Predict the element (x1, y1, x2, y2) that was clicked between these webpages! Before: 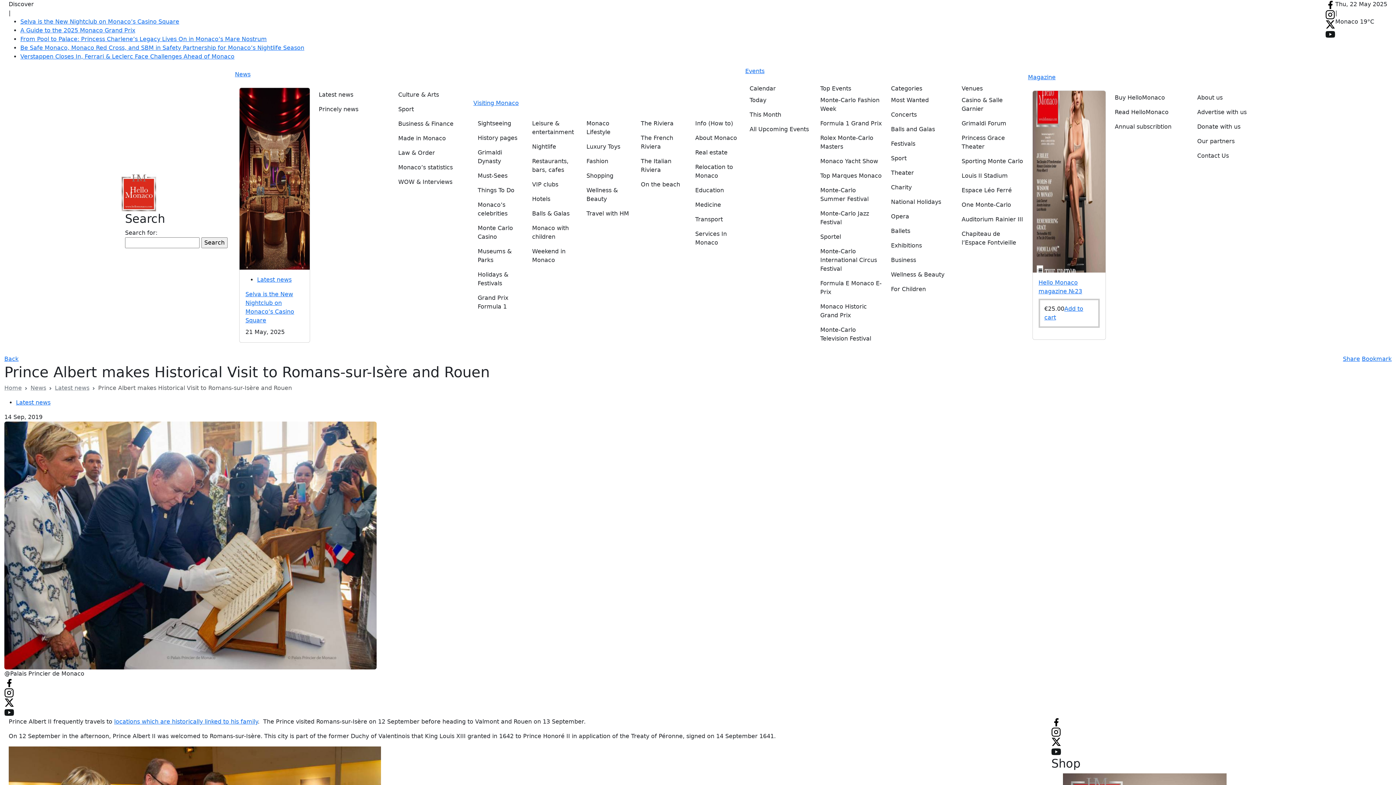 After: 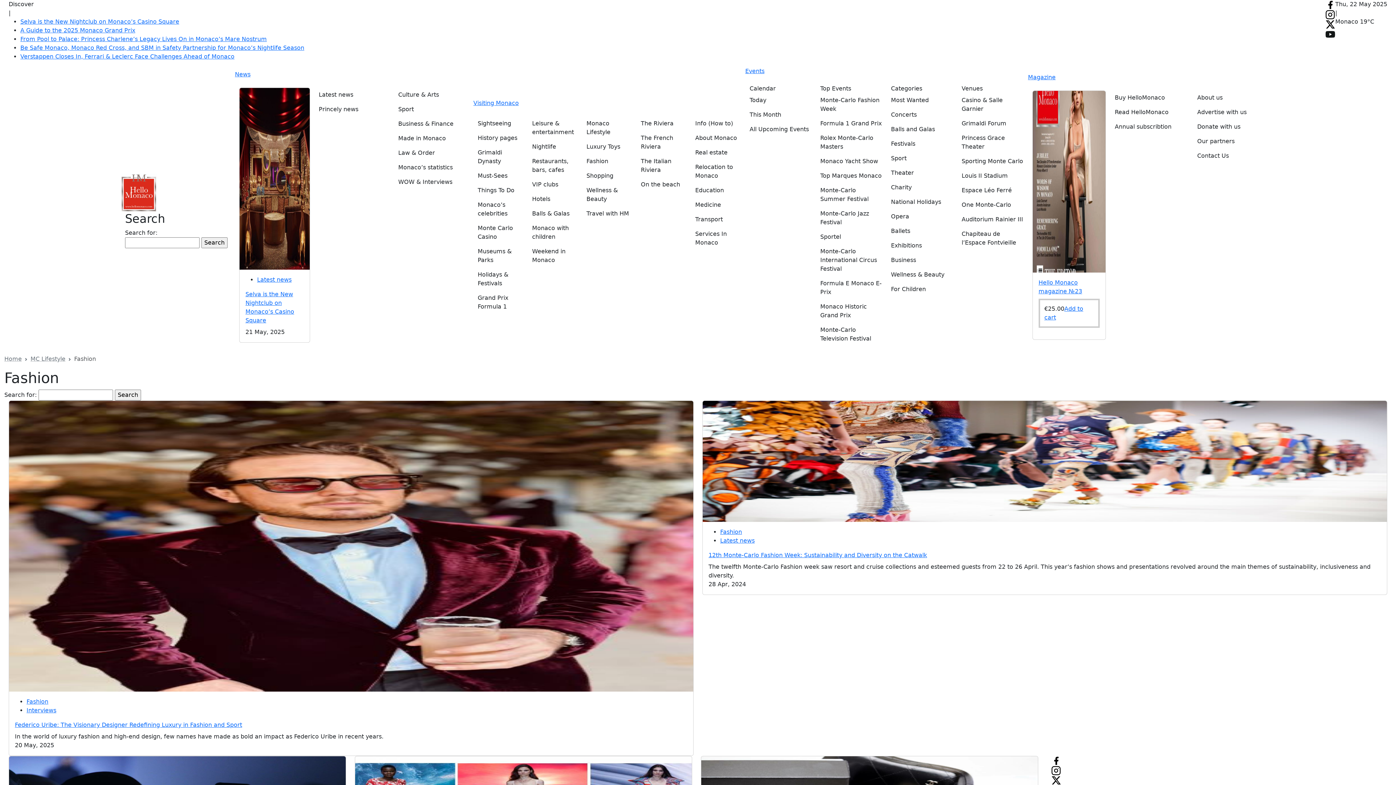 Action: label: Fashion bbox: (586, 154, 632, 168)